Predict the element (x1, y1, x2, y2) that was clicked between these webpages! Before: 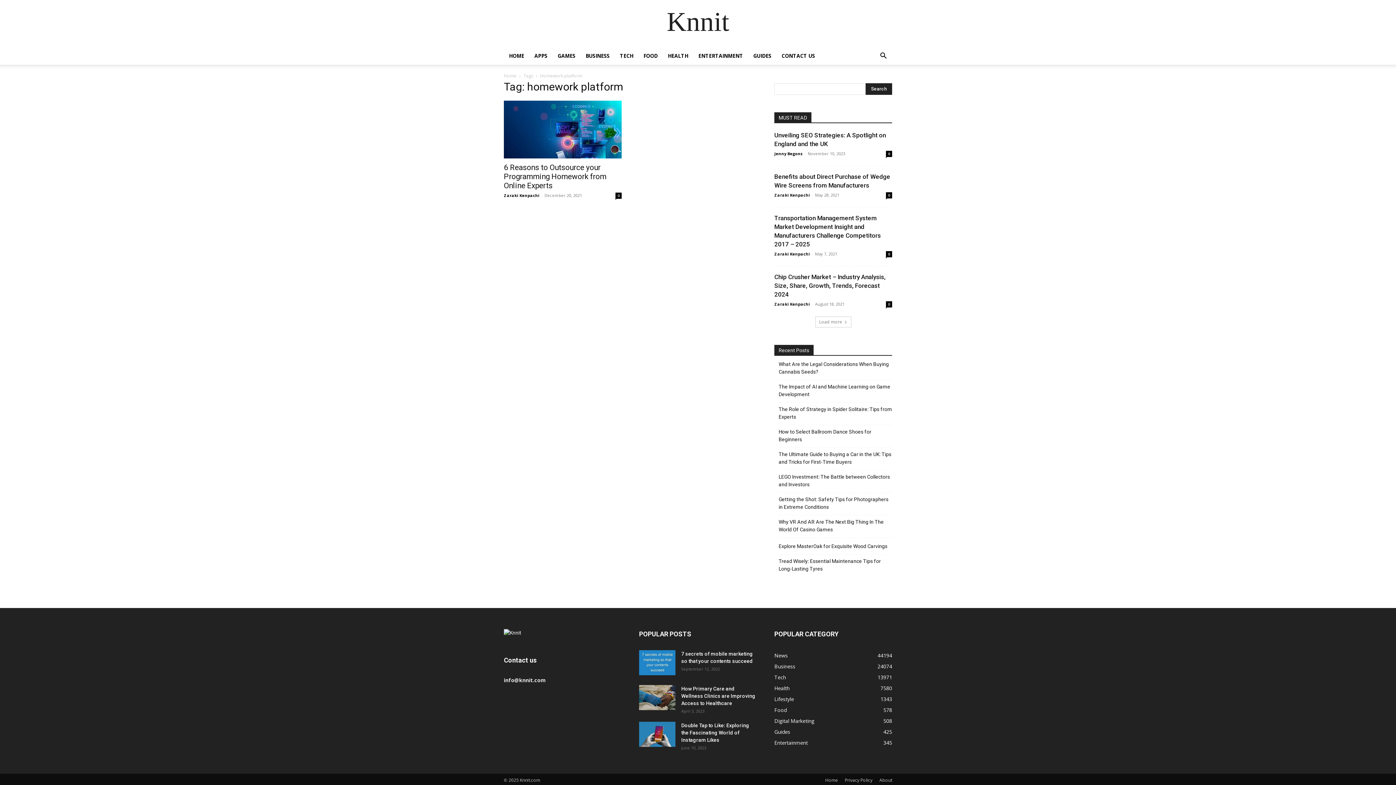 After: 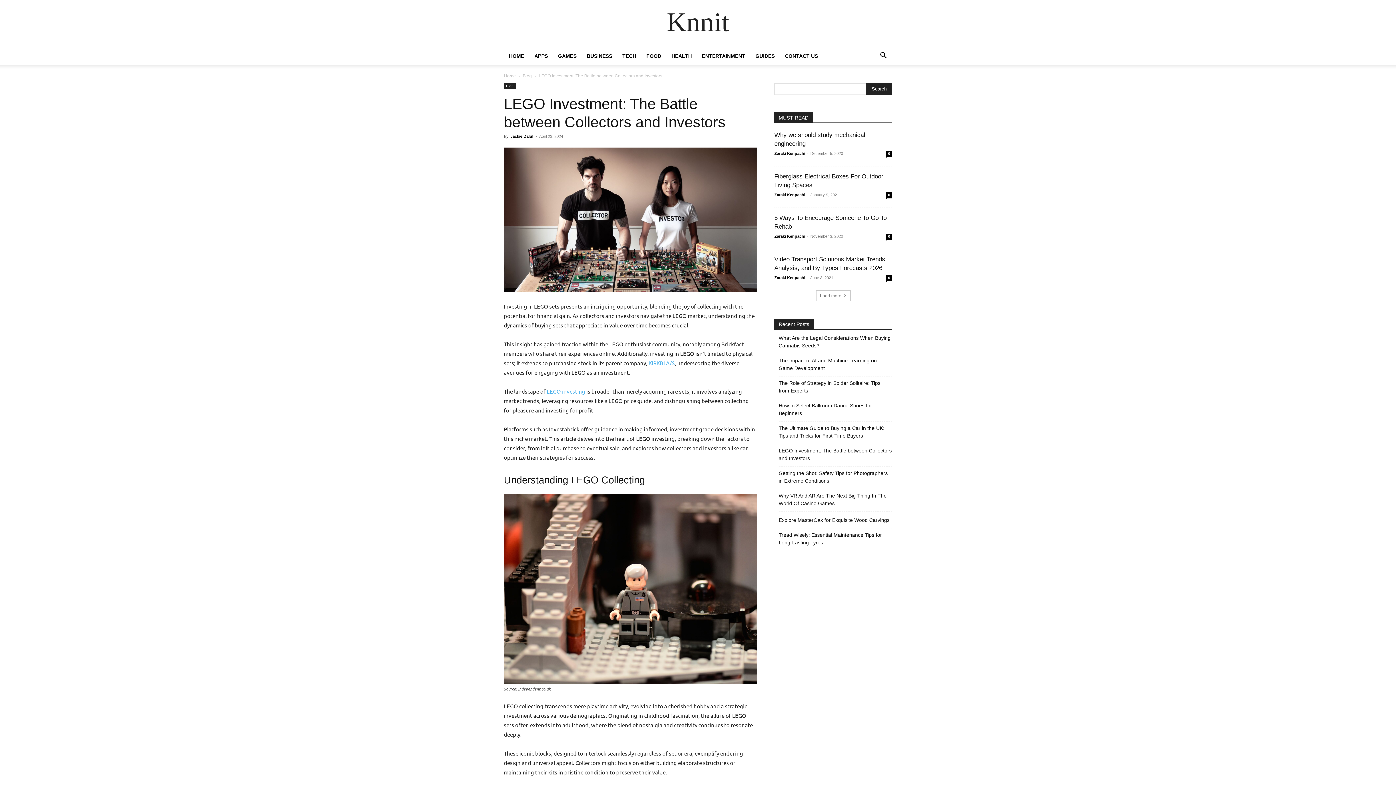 Action: label: LEGO Investment: The Battle between Collectors and Investors bbox: (778, 473, 892, 488)